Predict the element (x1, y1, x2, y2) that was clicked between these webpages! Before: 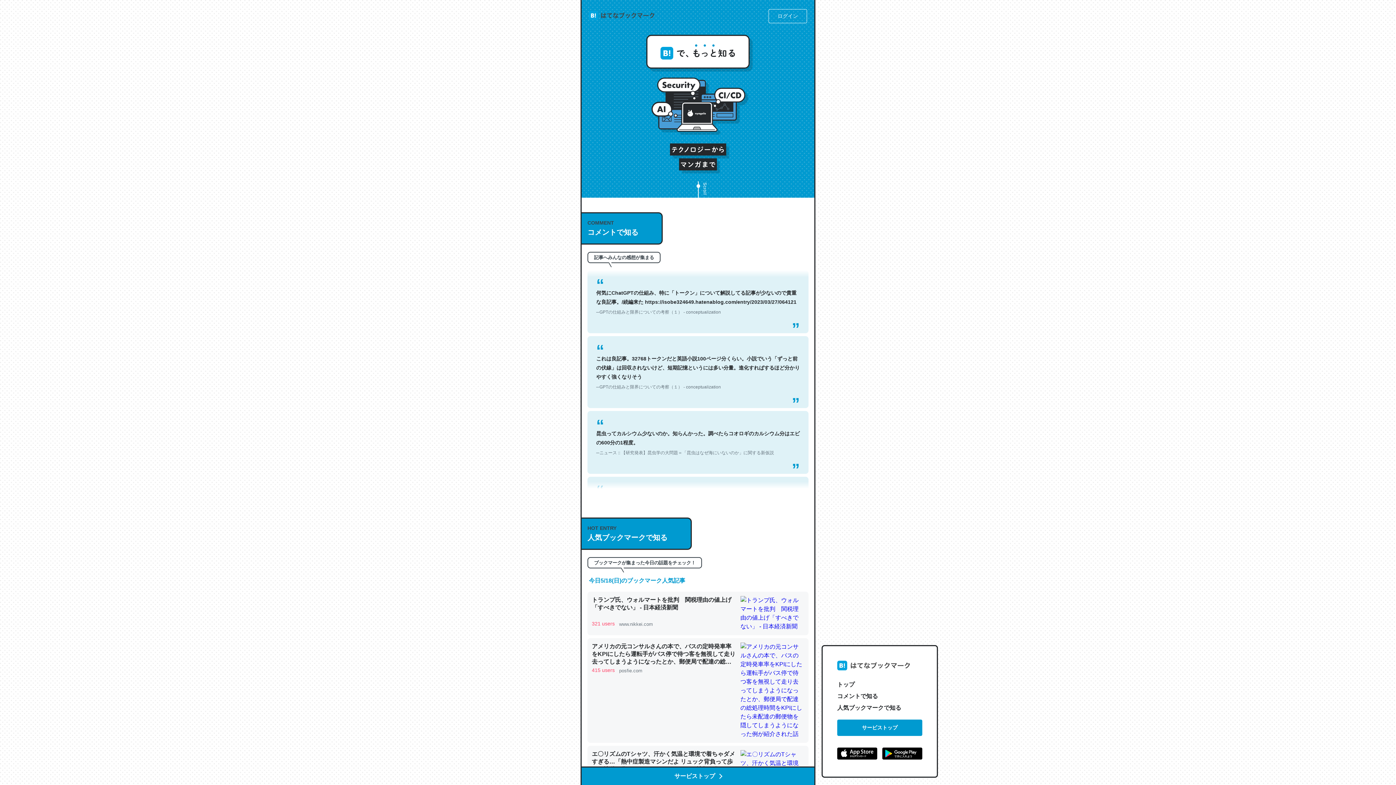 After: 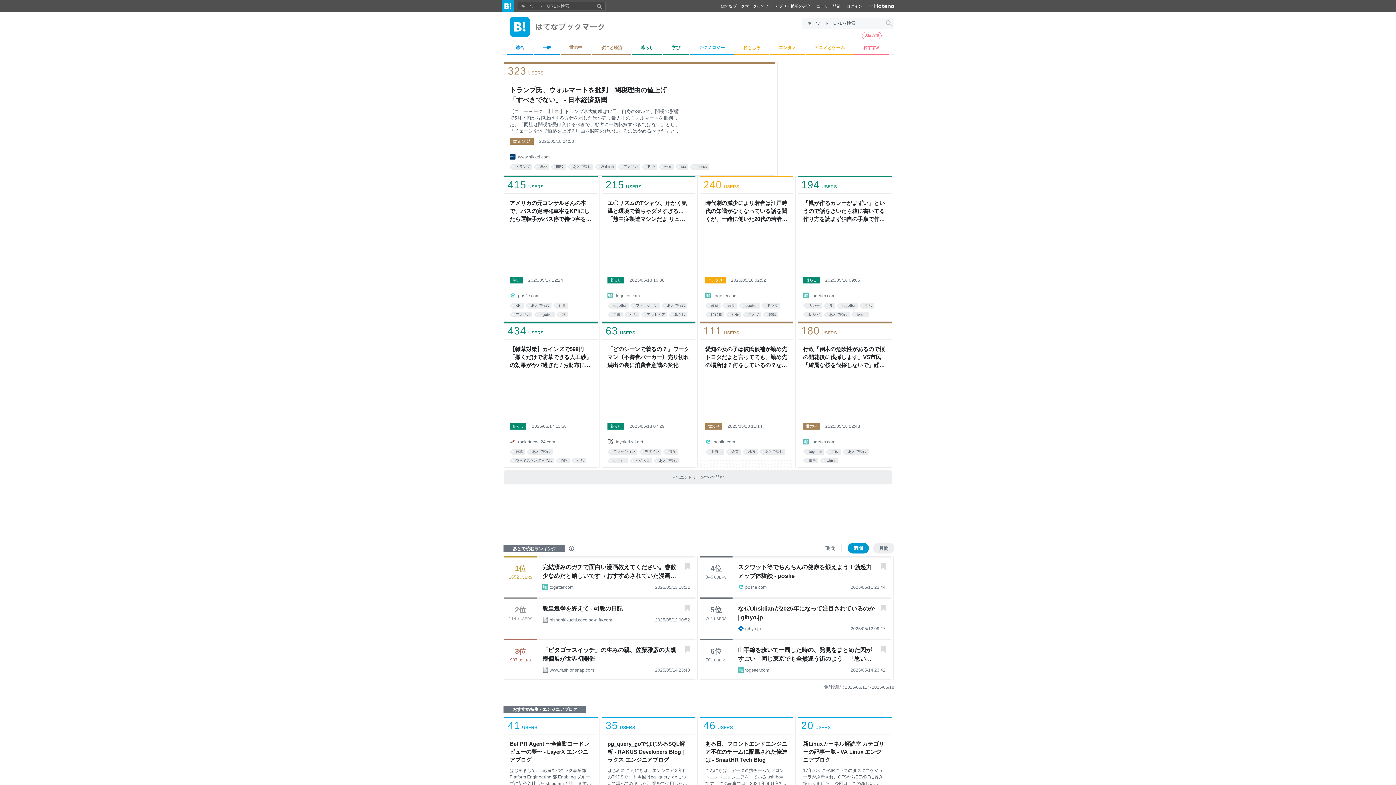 Action: label: サービストップ bbox: (581, 766, 814, 785)